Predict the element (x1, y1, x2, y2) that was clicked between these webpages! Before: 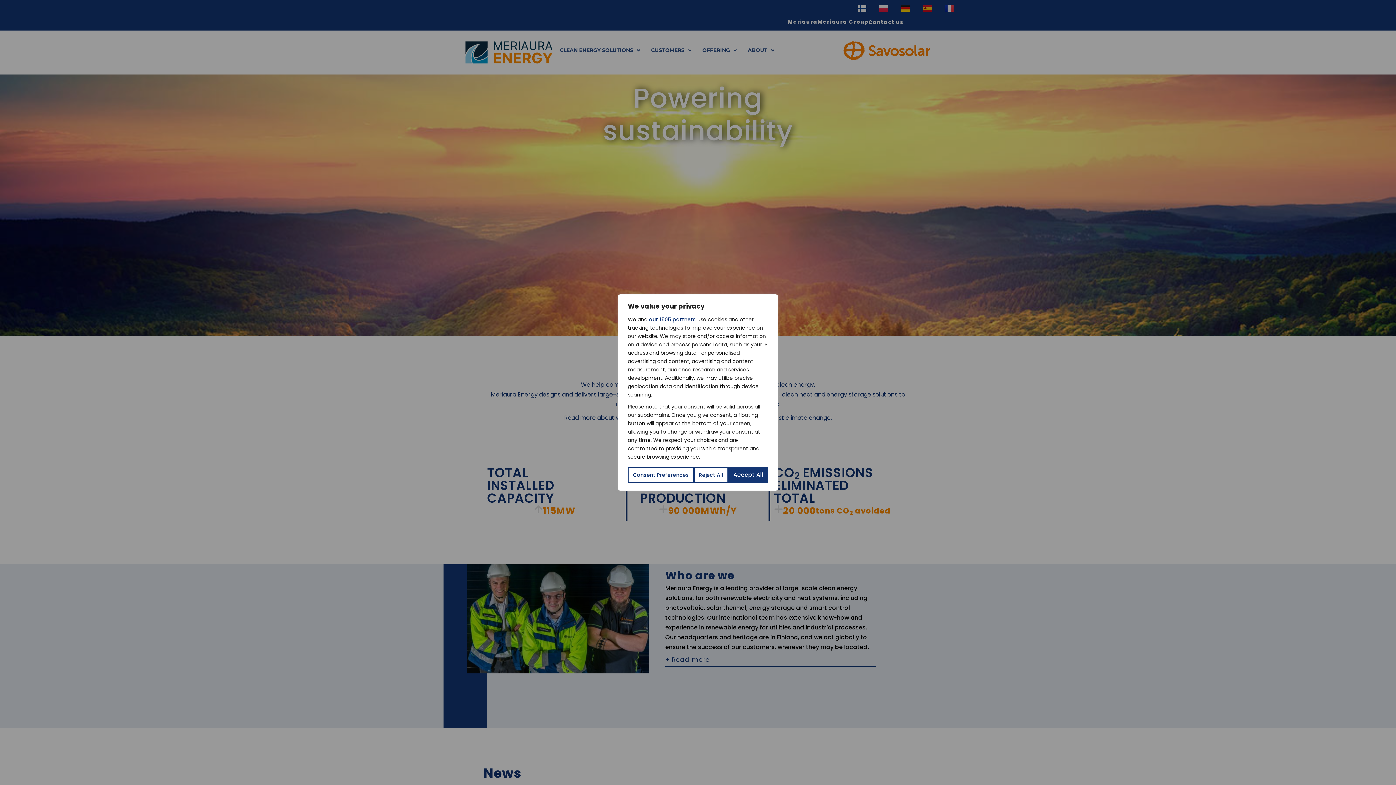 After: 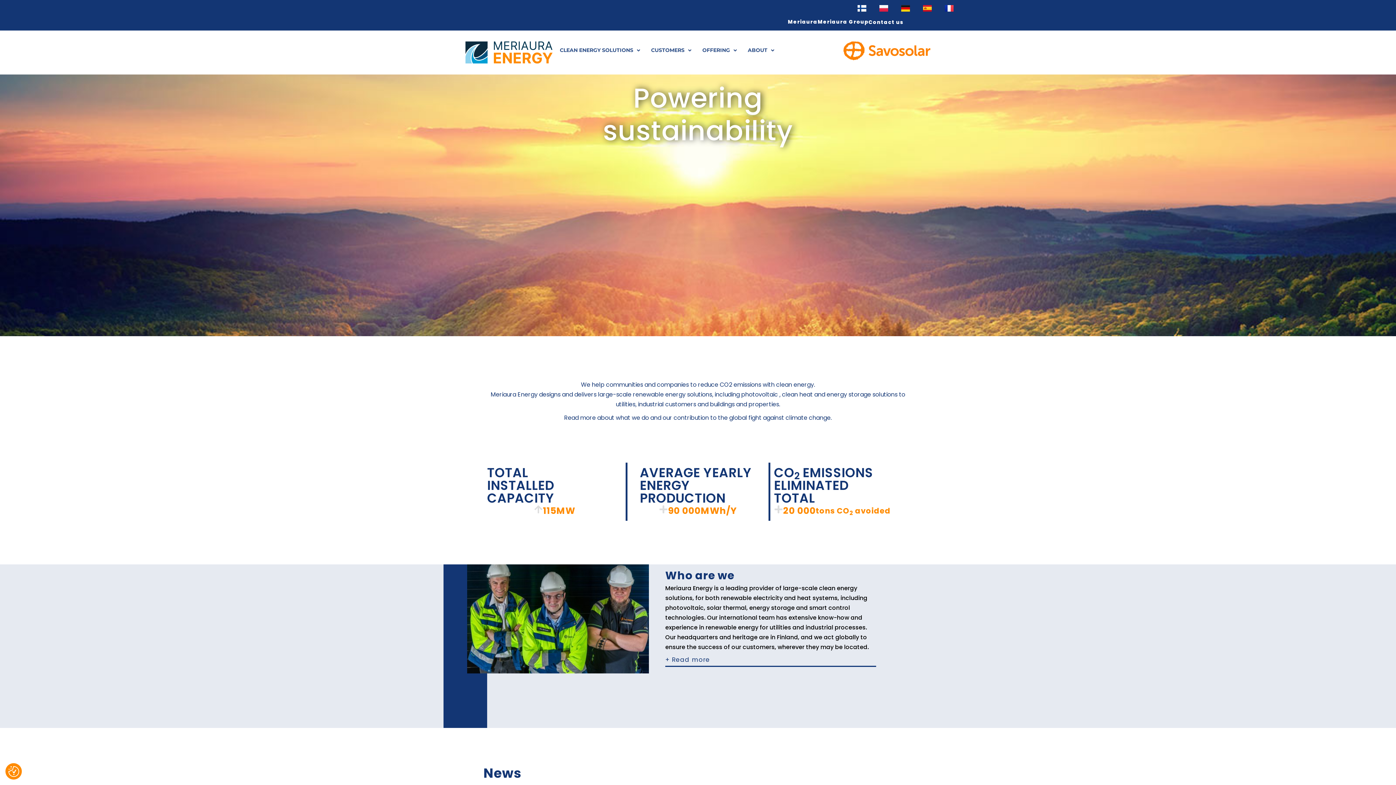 Action: bbox: (694, 467, 728, 483) label: Reject All